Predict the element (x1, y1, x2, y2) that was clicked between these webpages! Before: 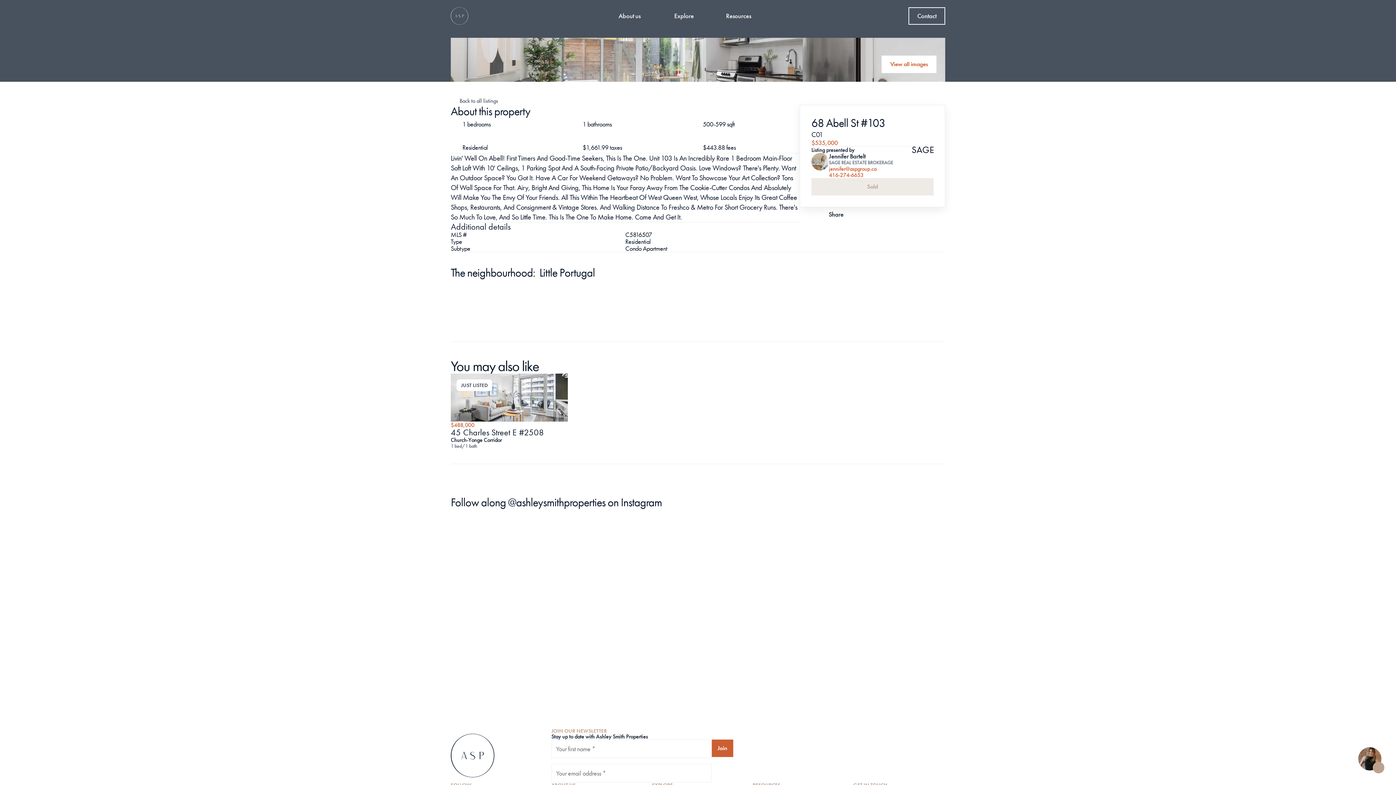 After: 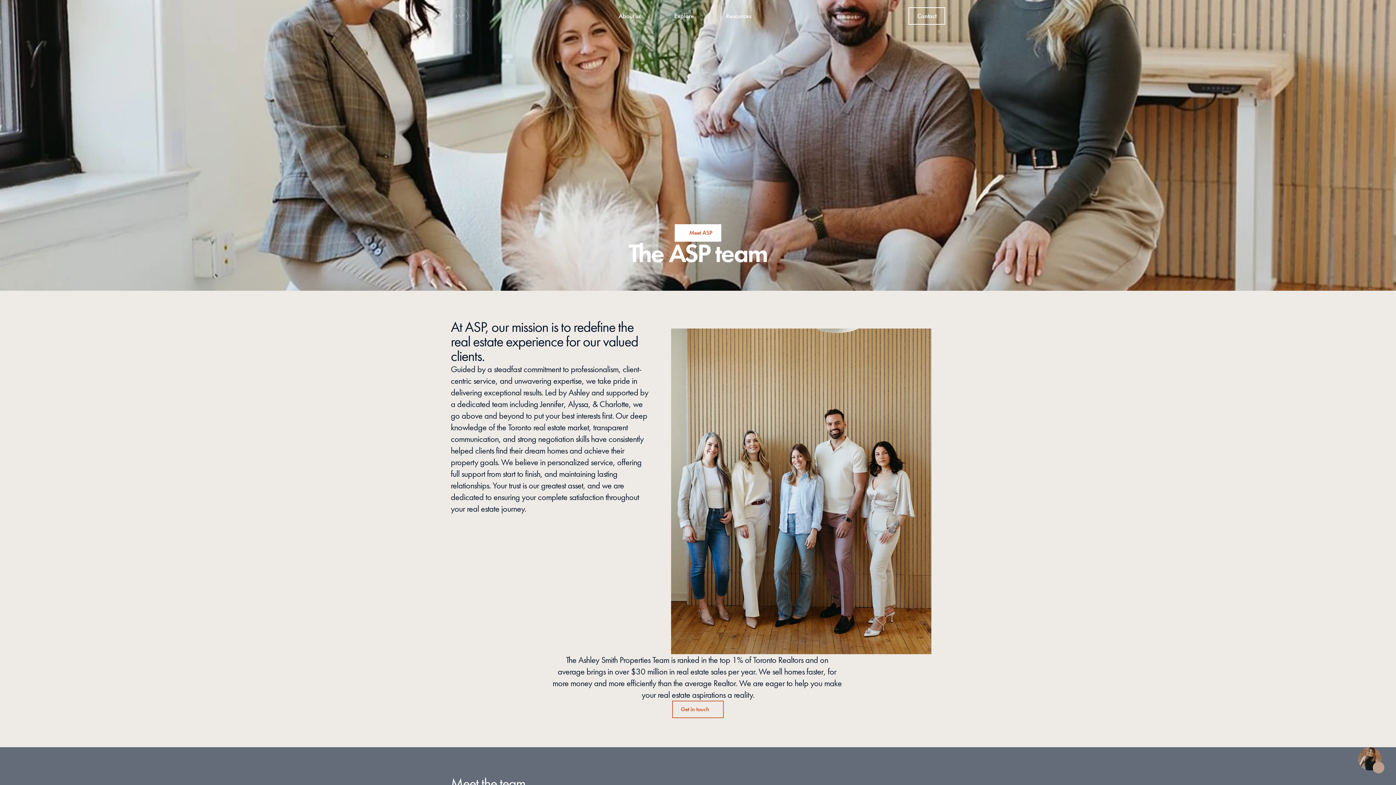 Action: bbox: (551, 733, 554, 740) label: S